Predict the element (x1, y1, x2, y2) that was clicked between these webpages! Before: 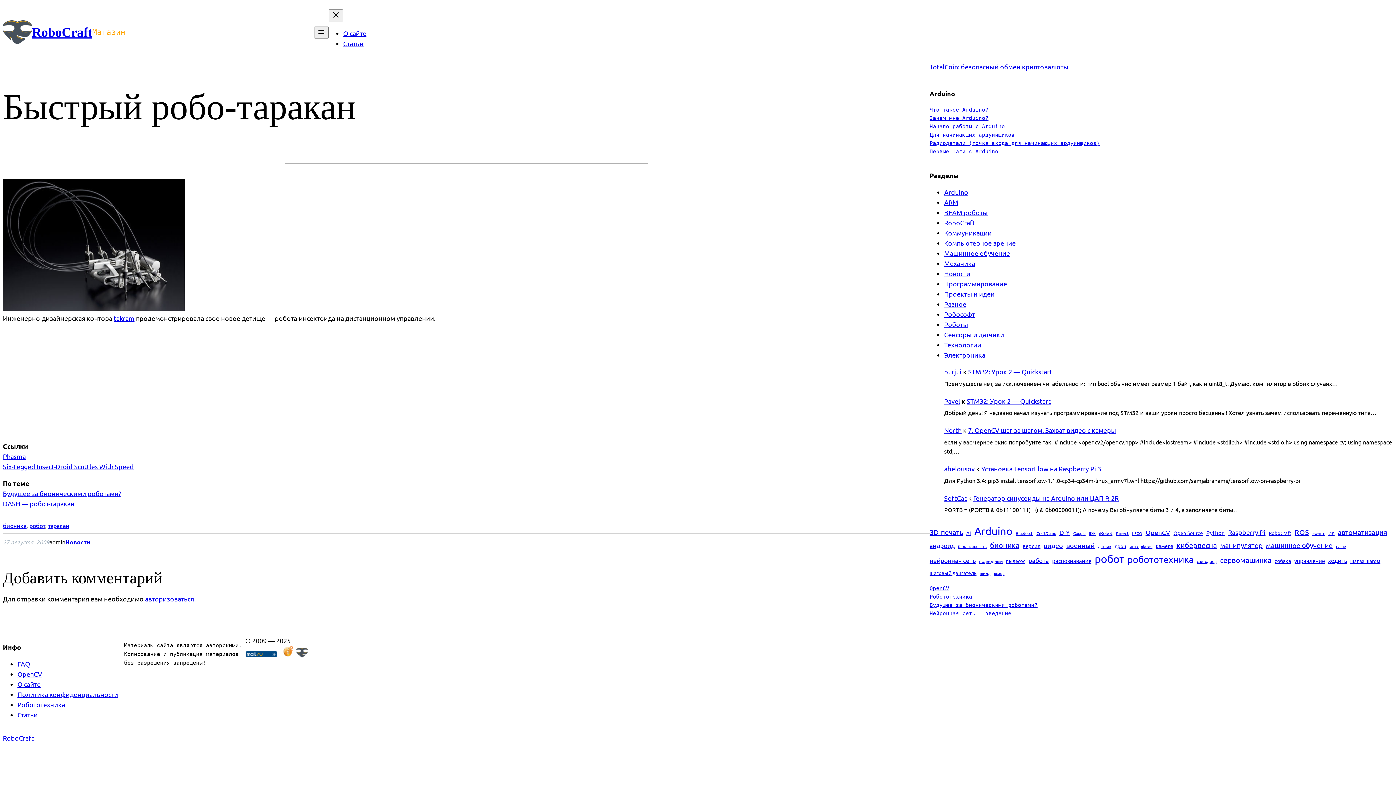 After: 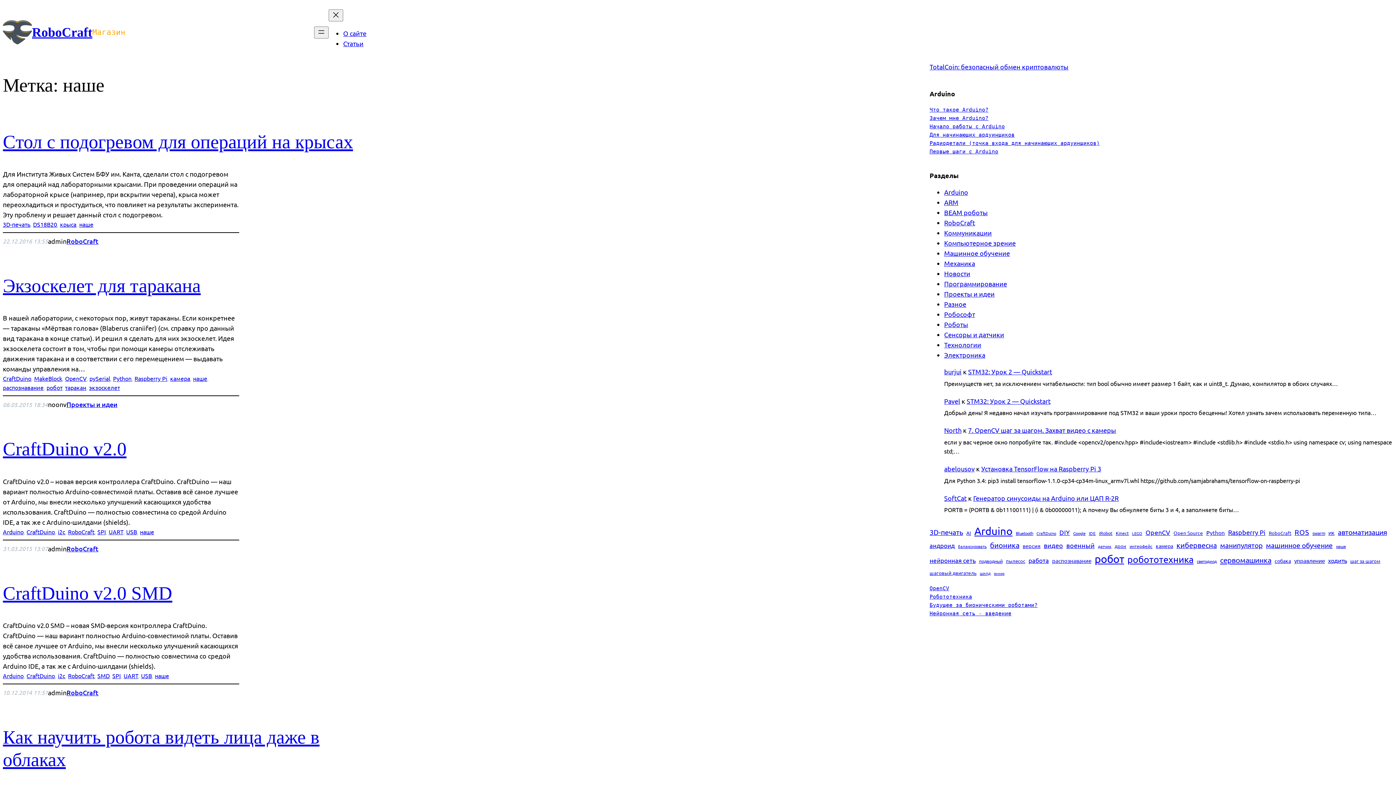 Action: bbox: (1336, 543, 1346, 549) label: наше (31 элемент)